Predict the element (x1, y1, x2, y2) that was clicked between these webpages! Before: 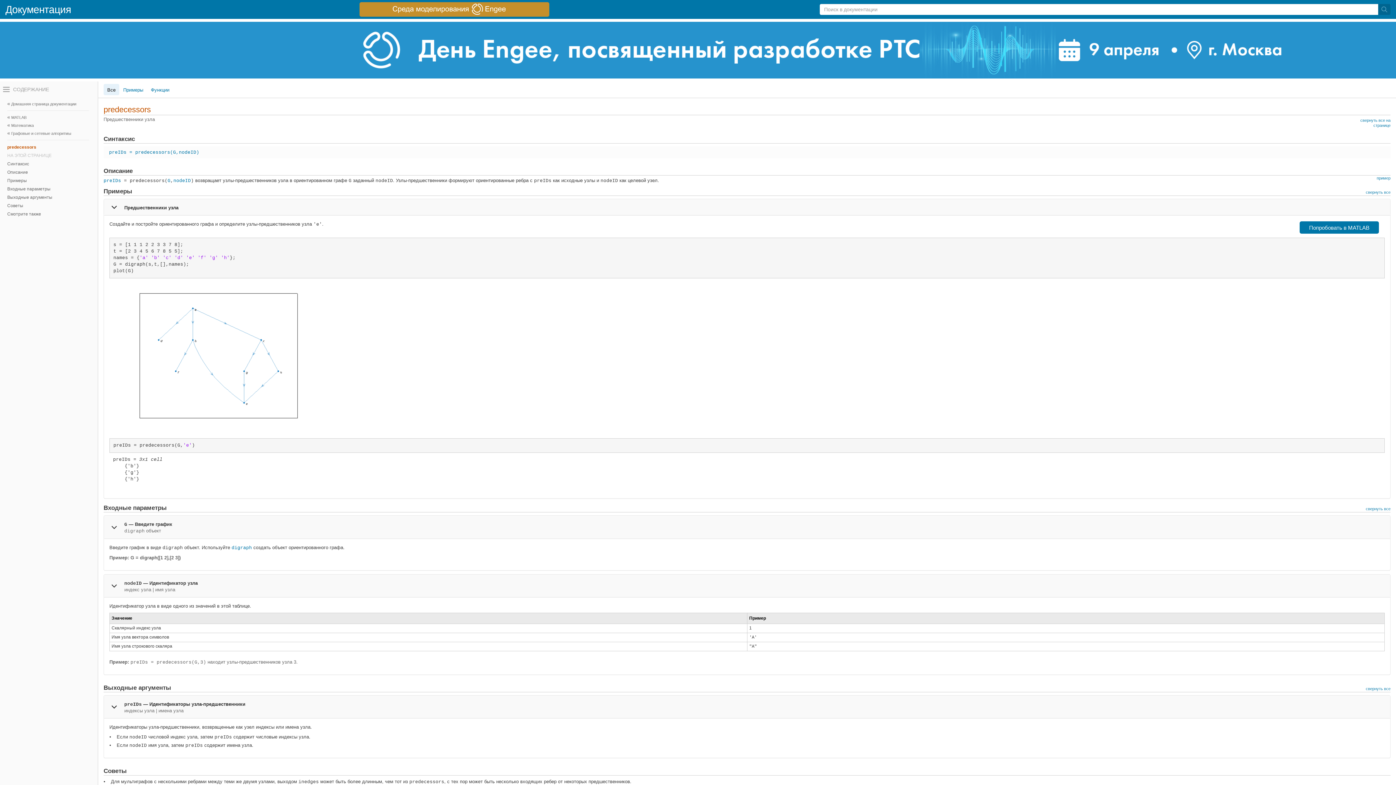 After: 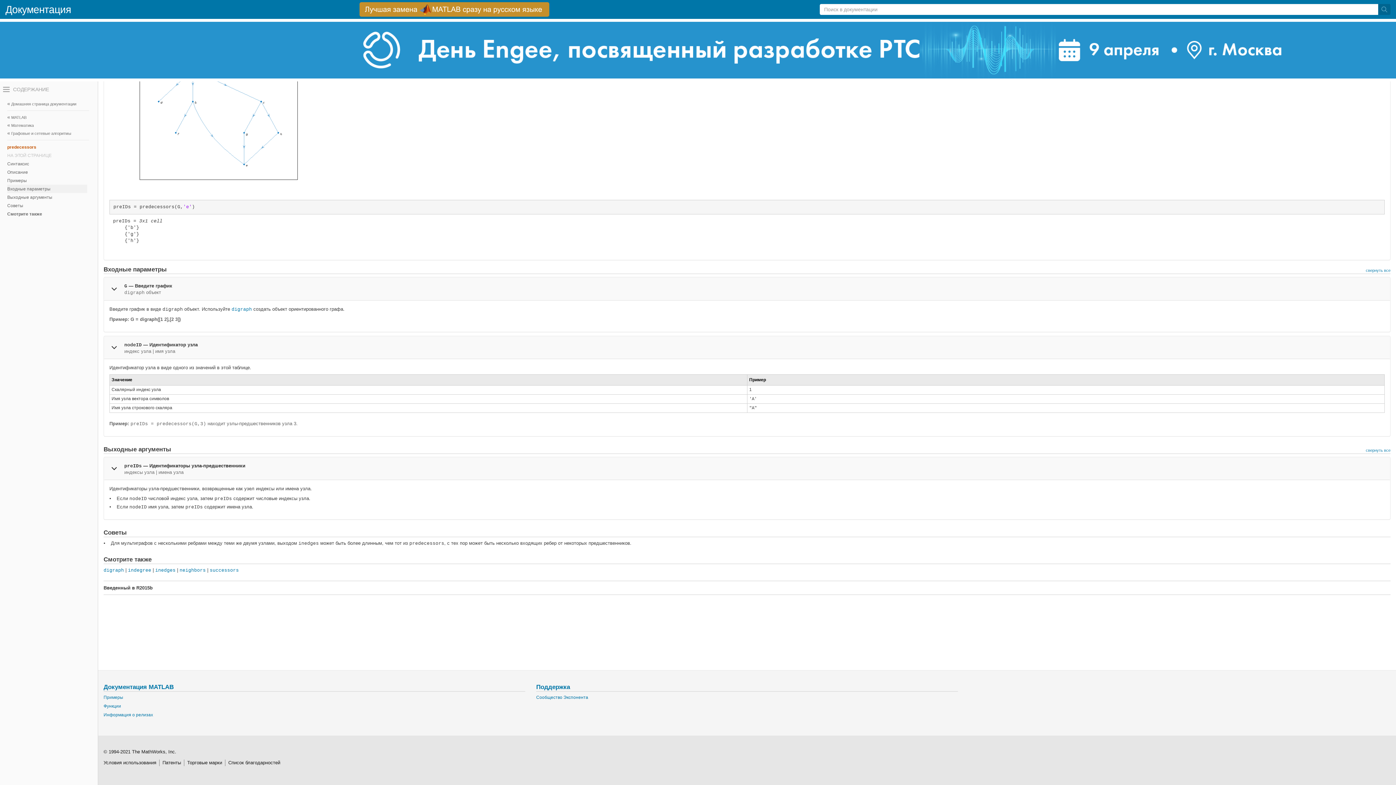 Action: label: Входные параметры bbox: (7, 184, 87, 193)